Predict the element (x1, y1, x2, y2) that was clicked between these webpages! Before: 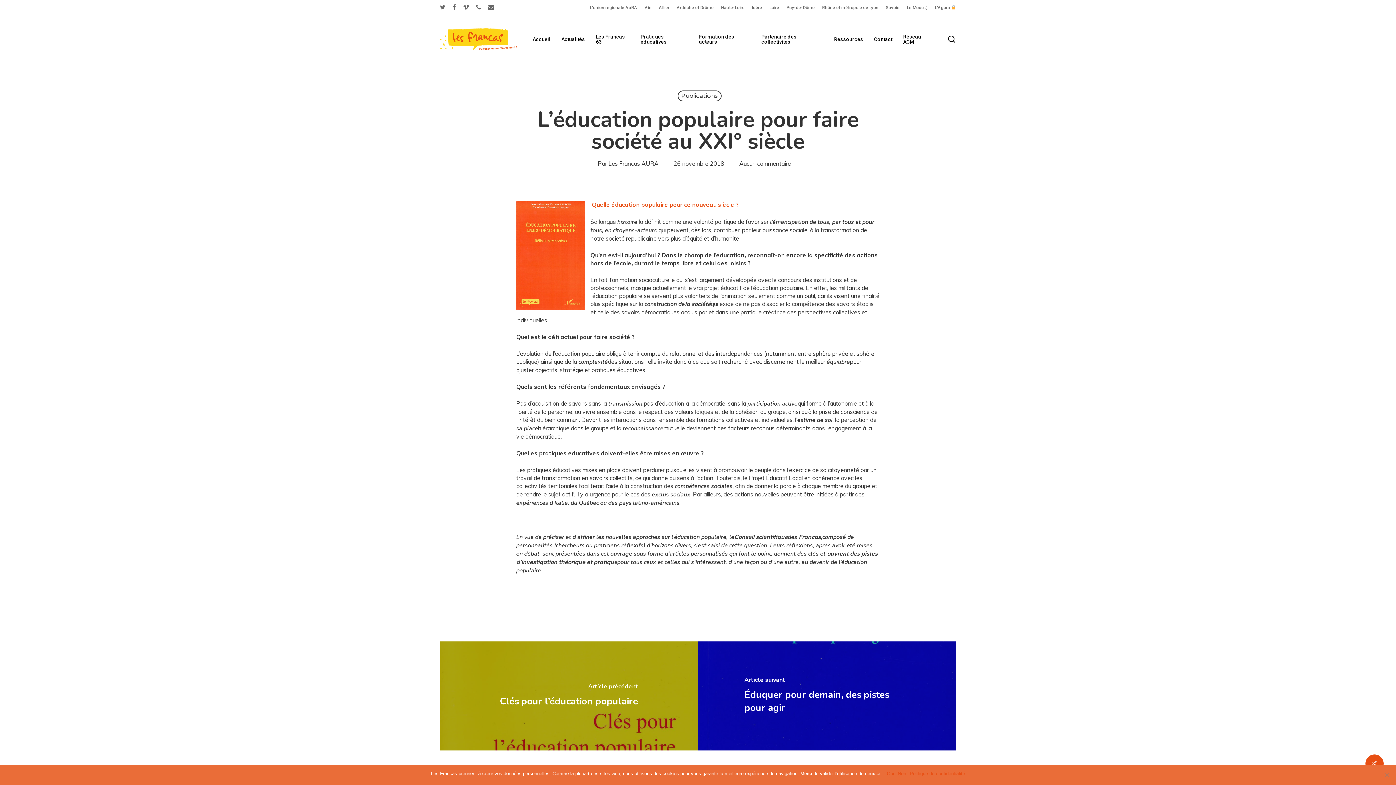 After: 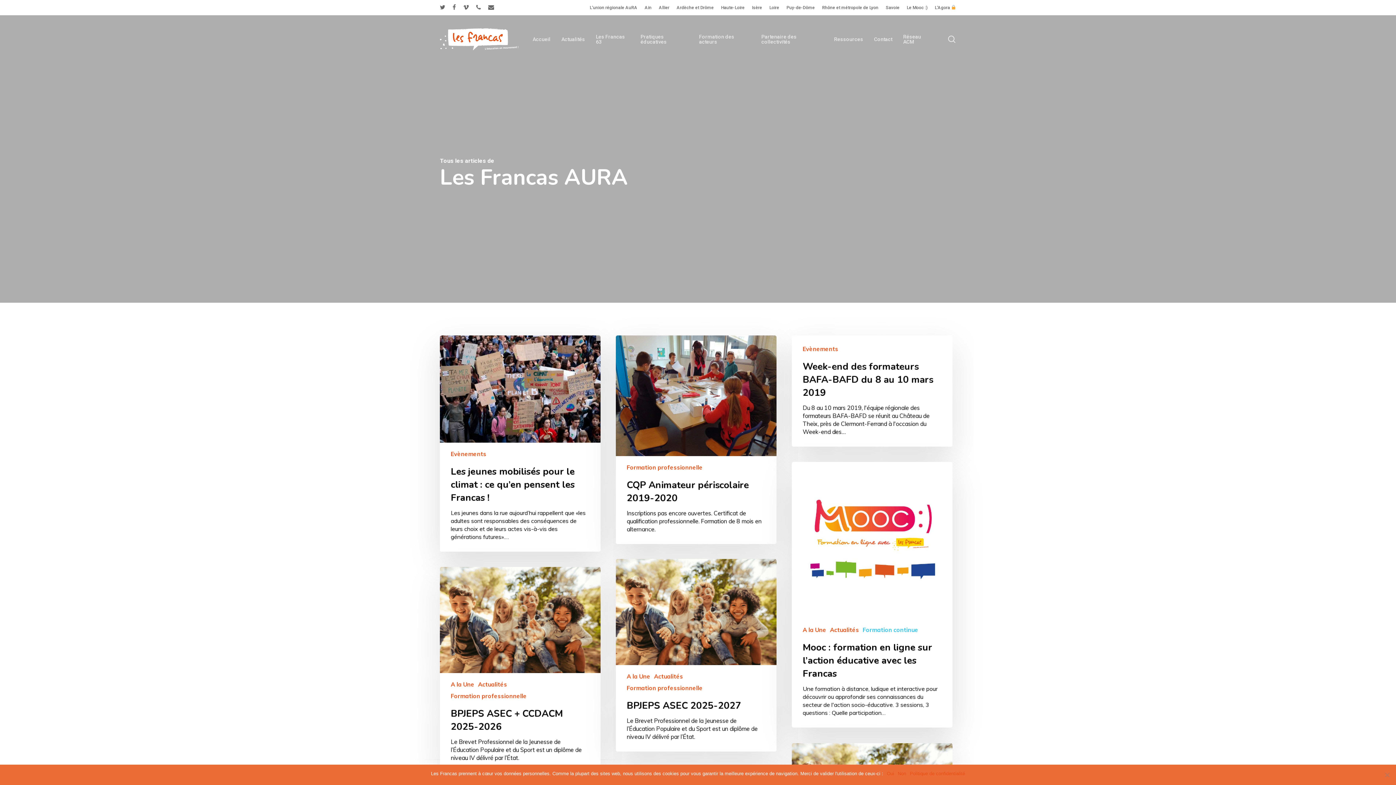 Action: bbox: (608, 160, 658, 167) label: Les Francas AURA